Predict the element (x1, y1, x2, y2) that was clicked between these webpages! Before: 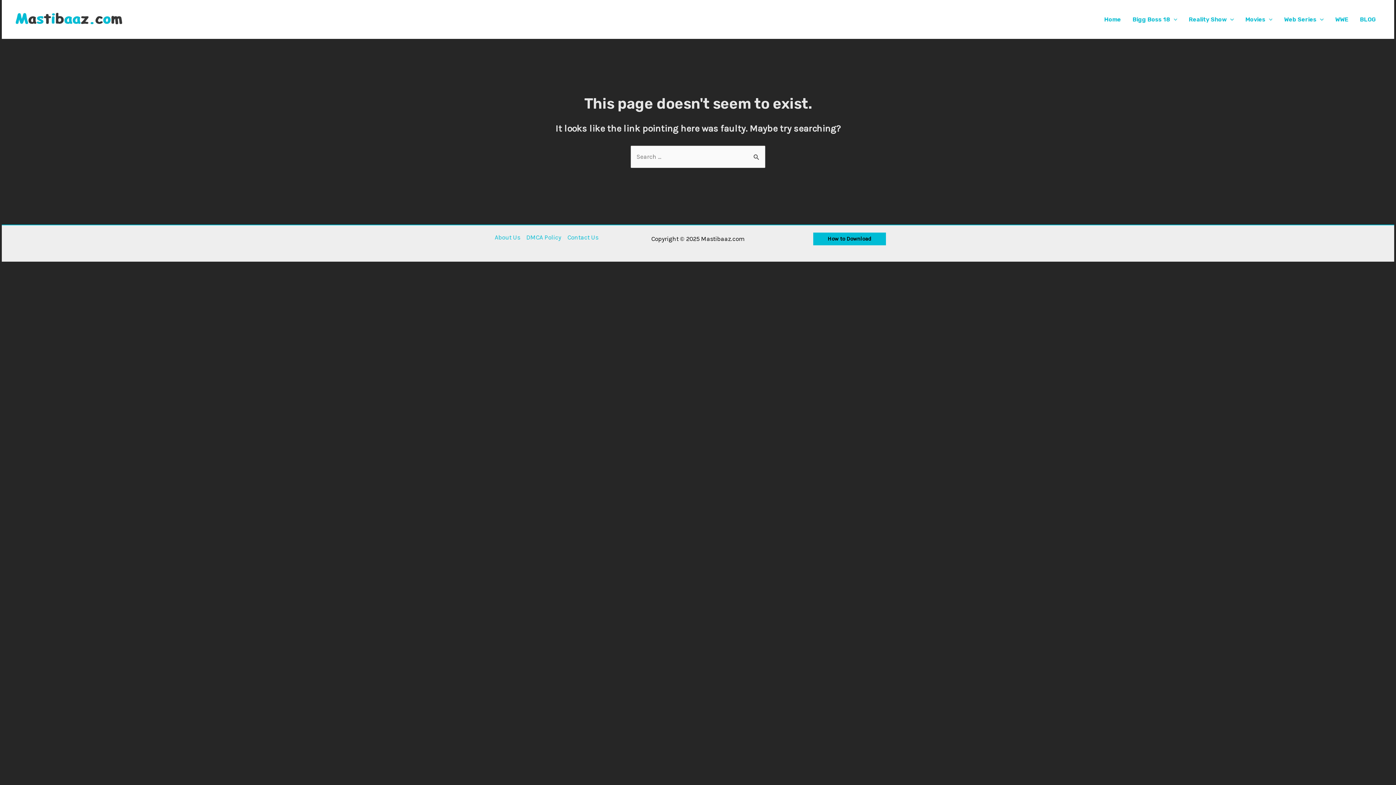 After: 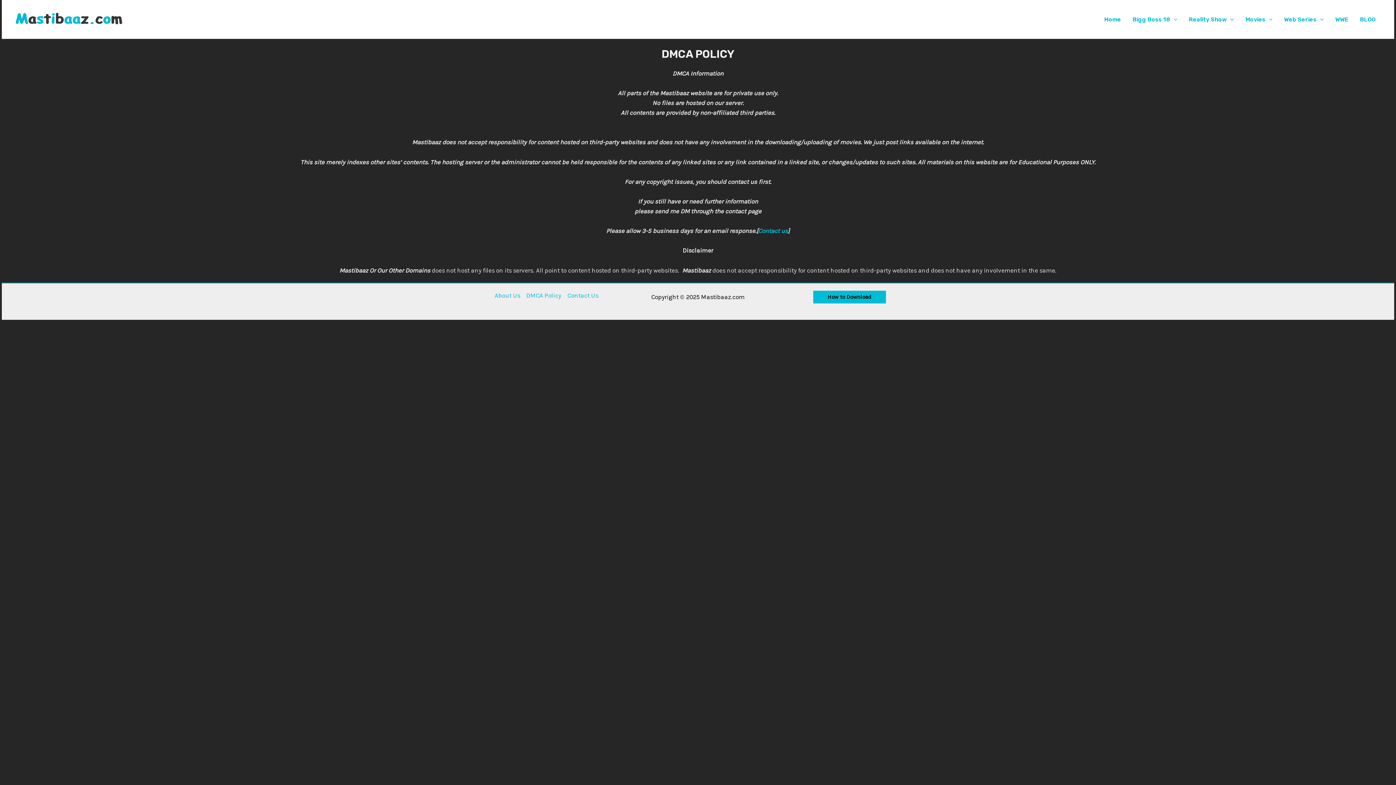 Action: label: DMCA Policy bbox: (523, 232, 564, 242)